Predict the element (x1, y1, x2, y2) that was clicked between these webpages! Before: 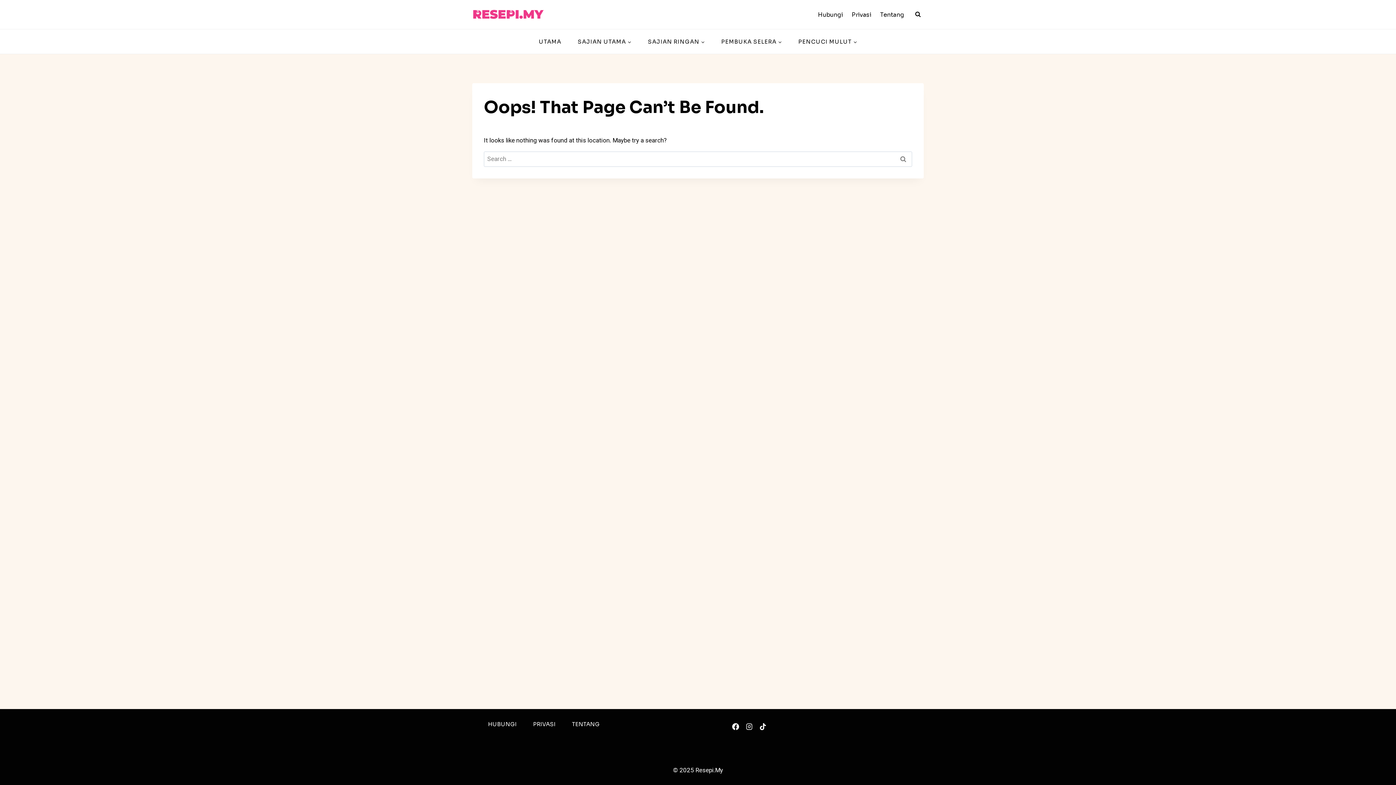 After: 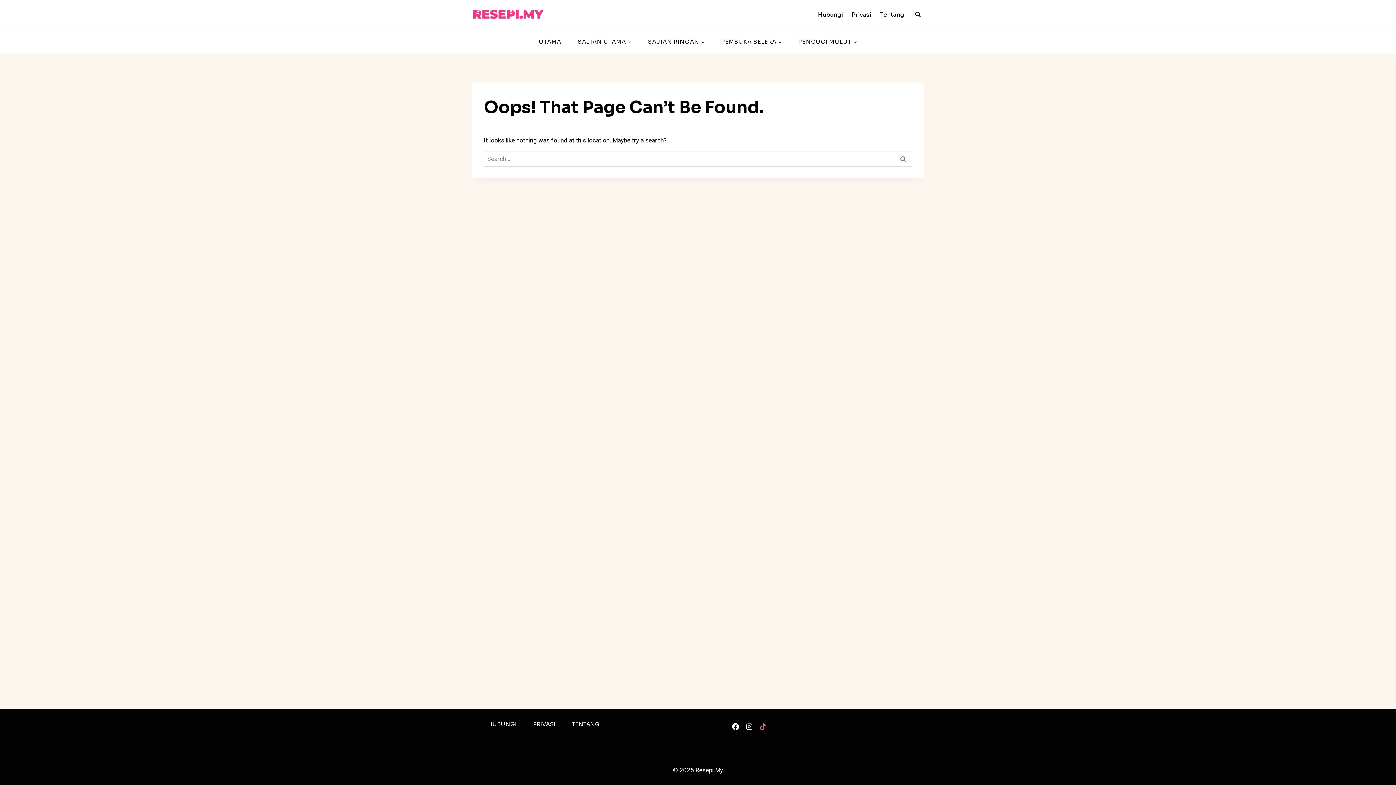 Action: label: TikTok bbox: (756, 720, 769, 733)